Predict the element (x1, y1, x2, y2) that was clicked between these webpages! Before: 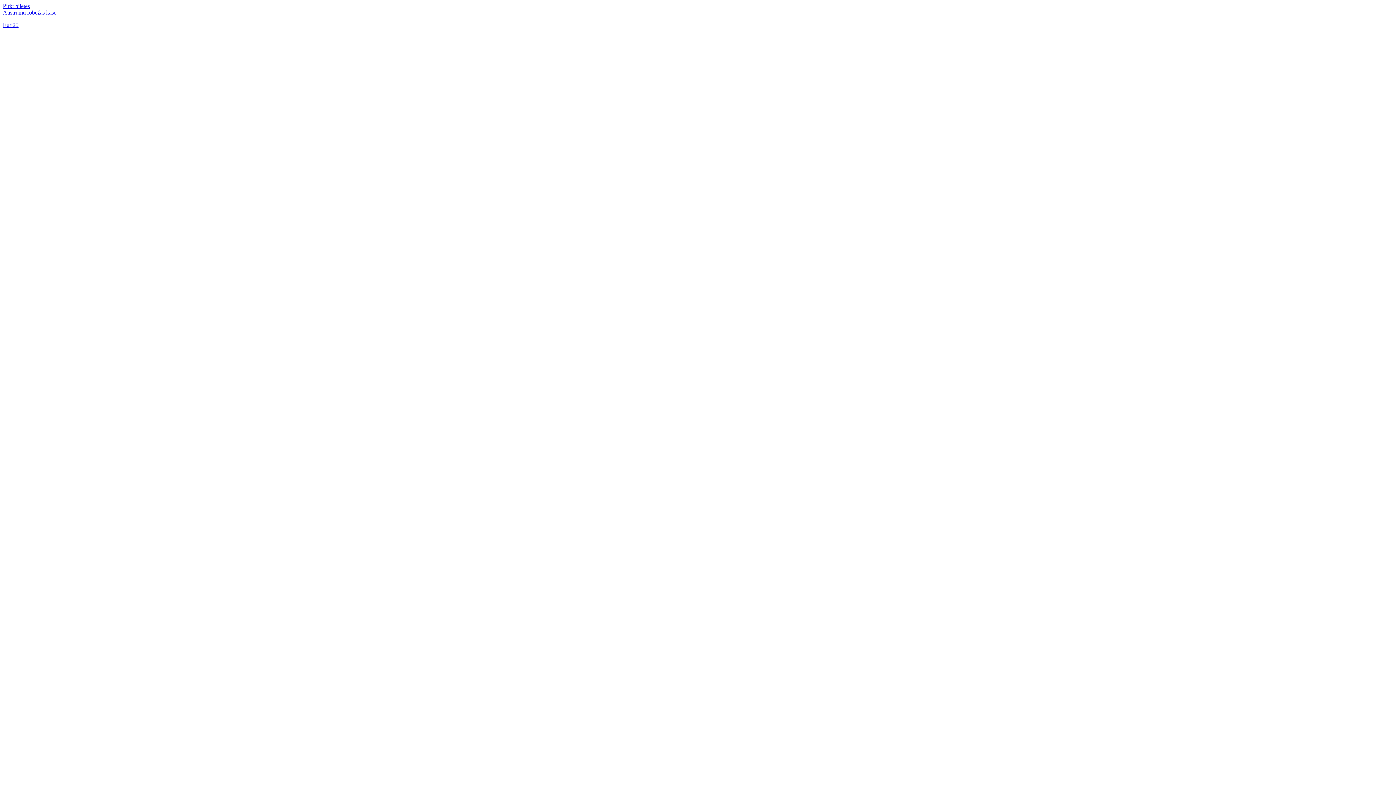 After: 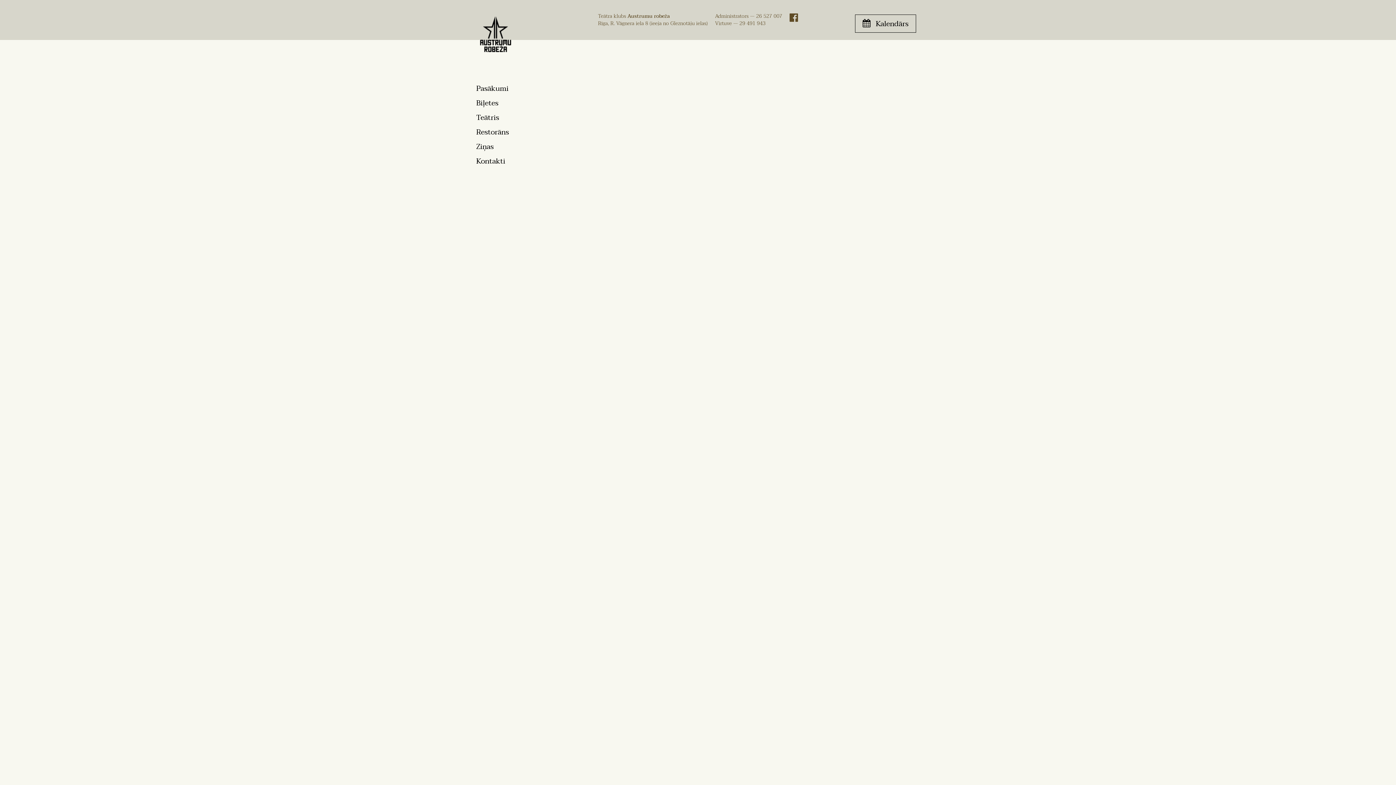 Action: bbox: (2, 2, 1393, 28) label: Pirkt biļetes
Austrumu robežas kasē

Eur 25